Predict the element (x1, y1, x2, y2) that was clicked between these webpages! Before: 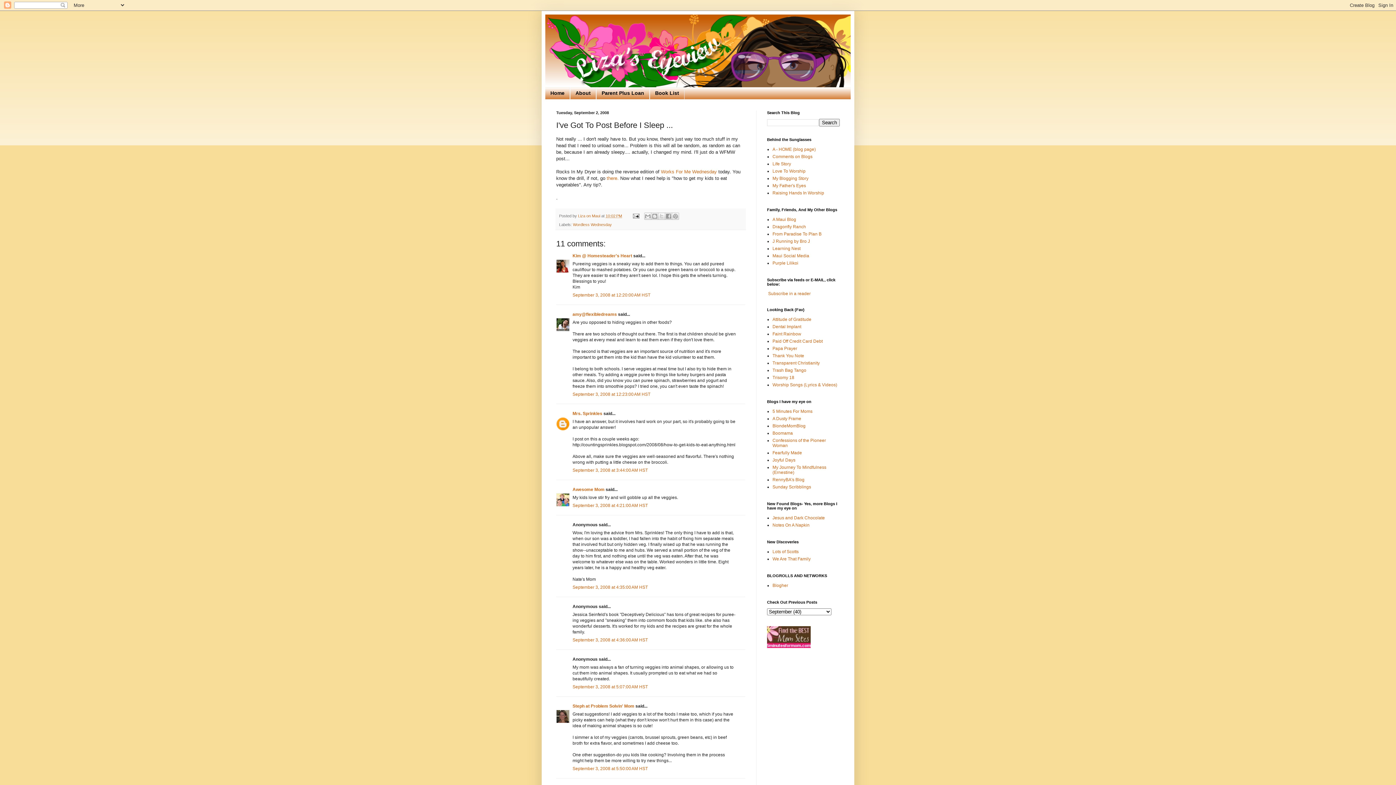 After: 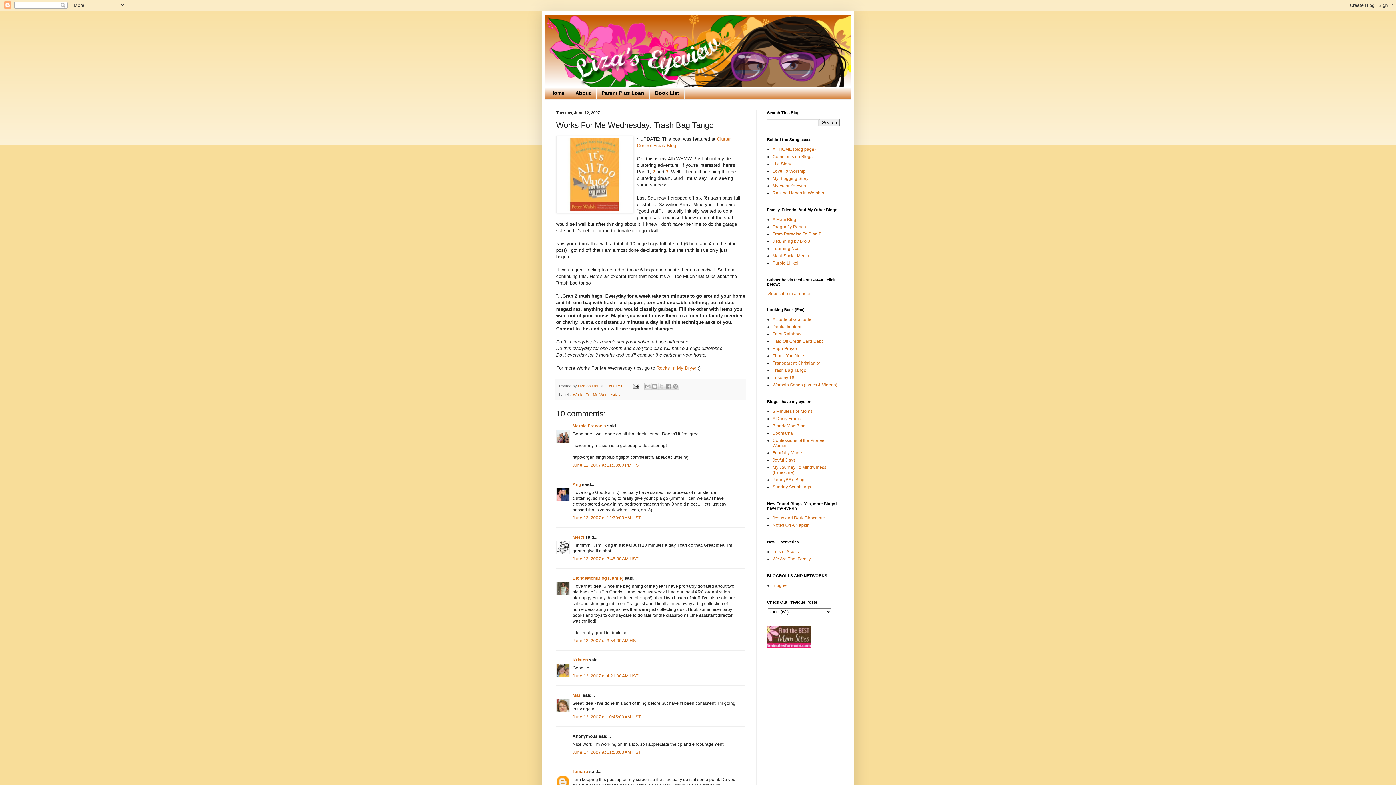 Action: label: Trash Bag Tango bbox: (772, 367, 806, 373)